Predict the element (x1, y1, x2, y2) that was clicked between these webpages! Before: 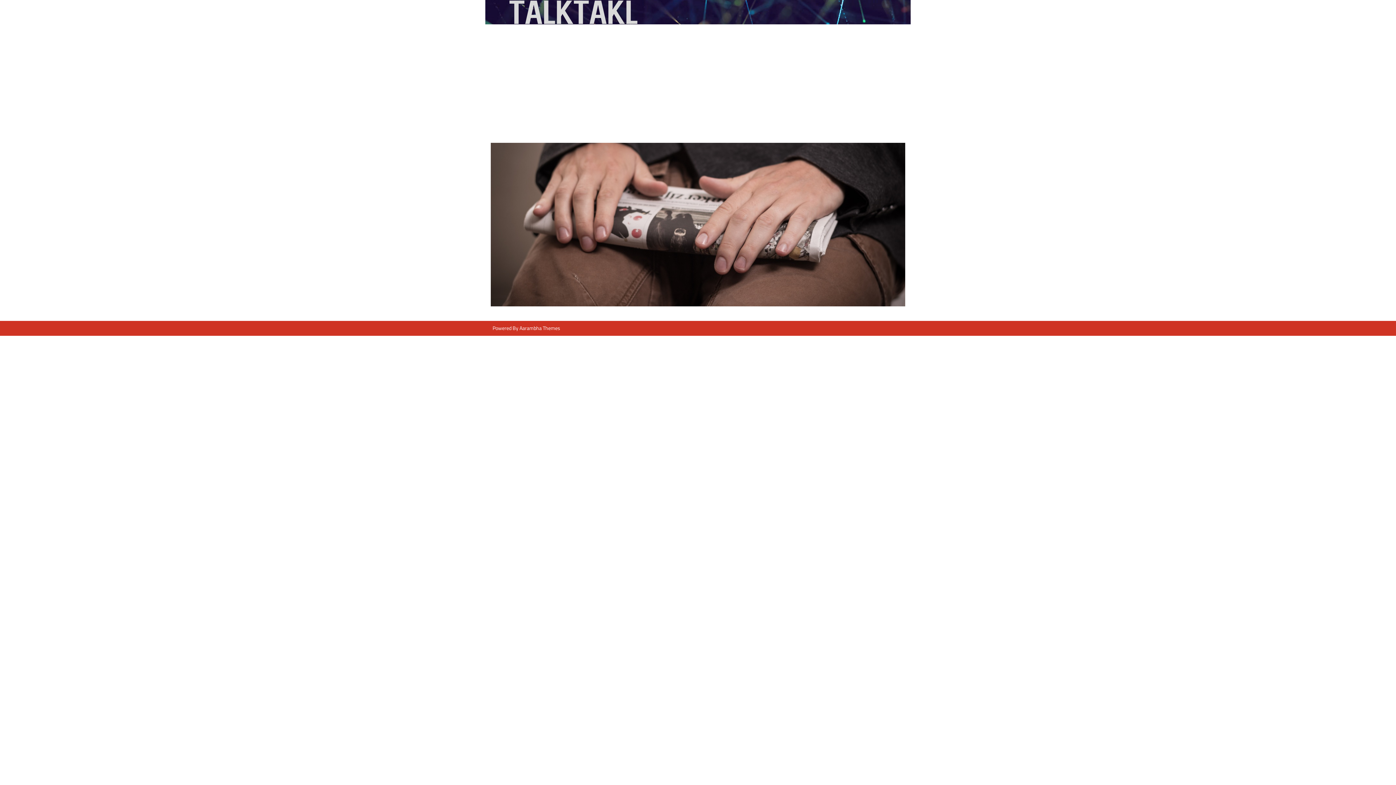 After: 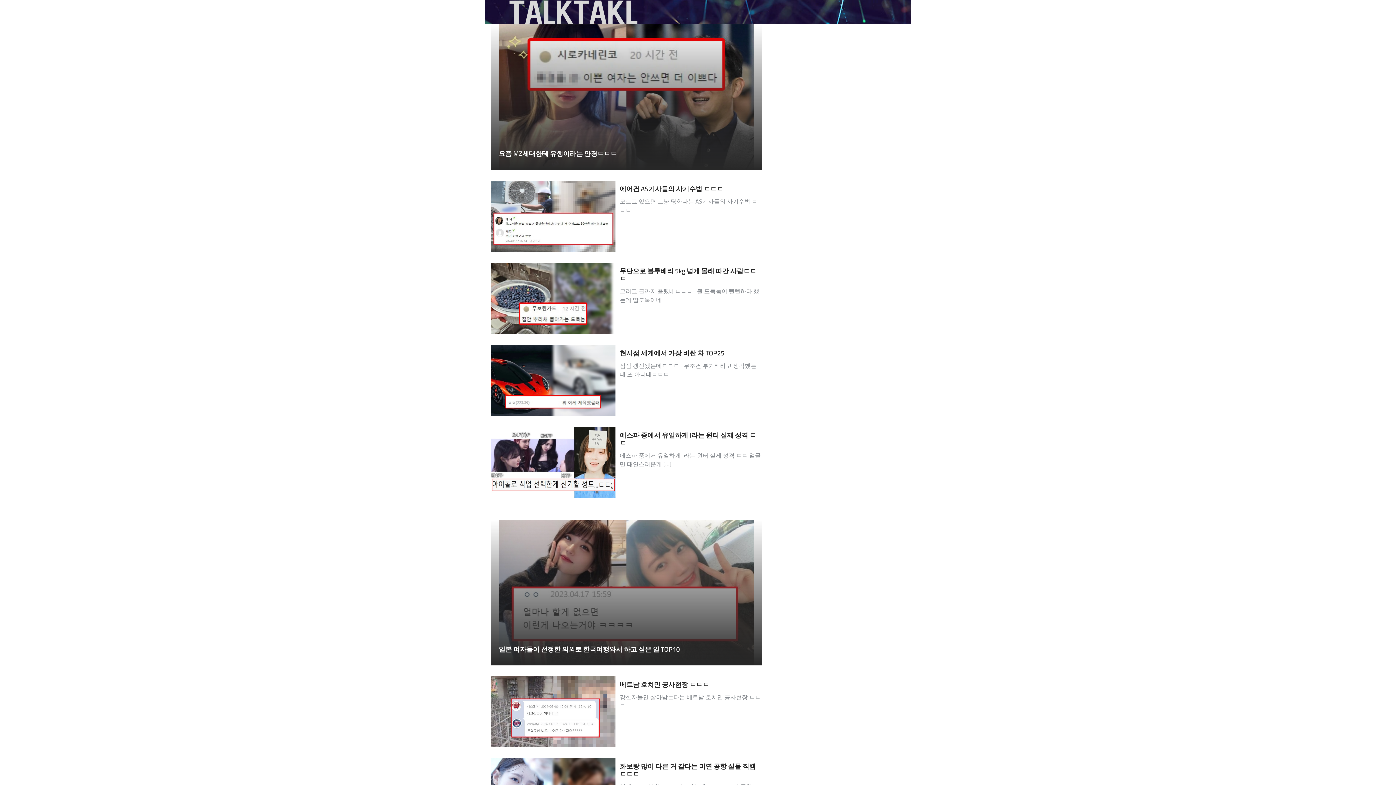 Action: bbox: (490, 0, 656, 24)